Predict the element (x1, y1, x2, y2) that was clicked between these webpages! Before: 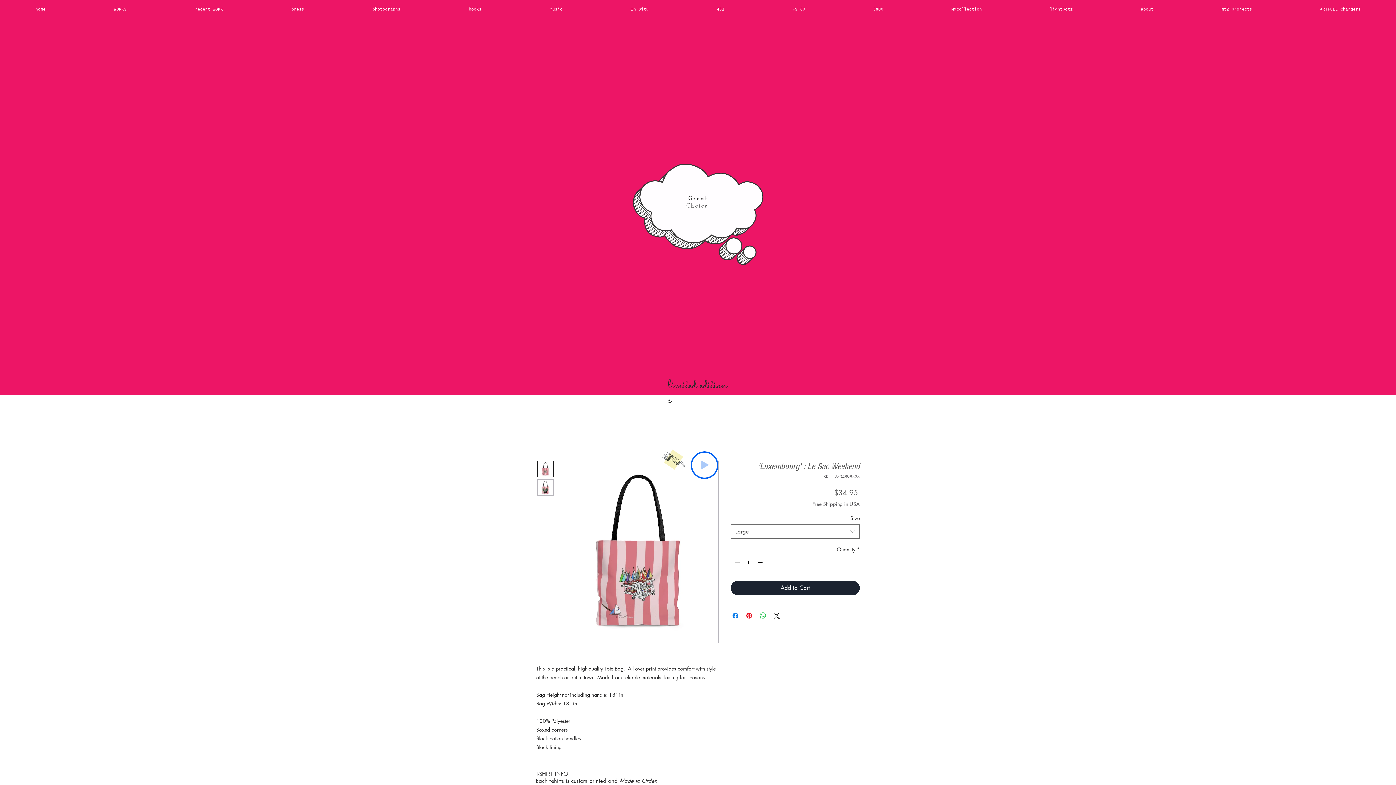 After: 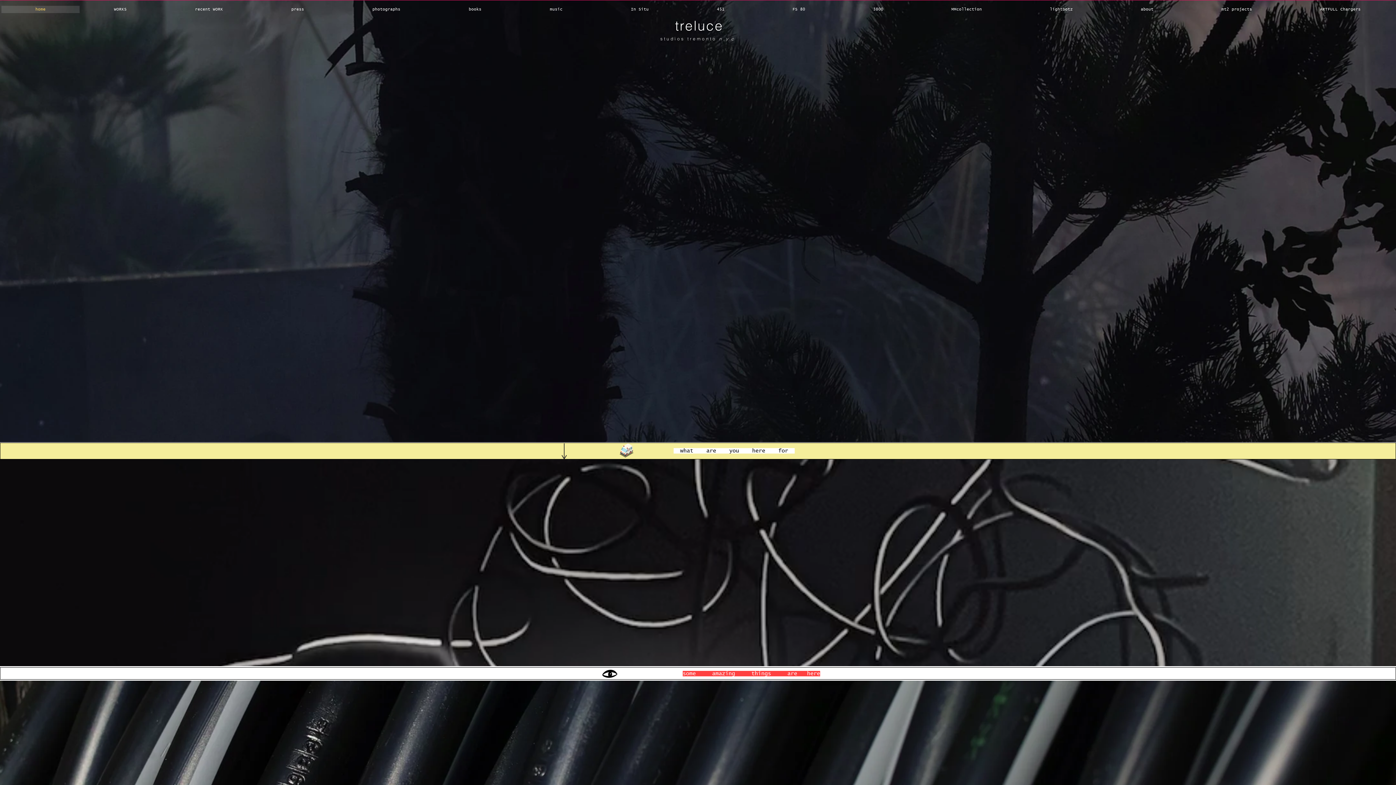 Action: label: WORKS bbox: (79, 5, 160, 13)